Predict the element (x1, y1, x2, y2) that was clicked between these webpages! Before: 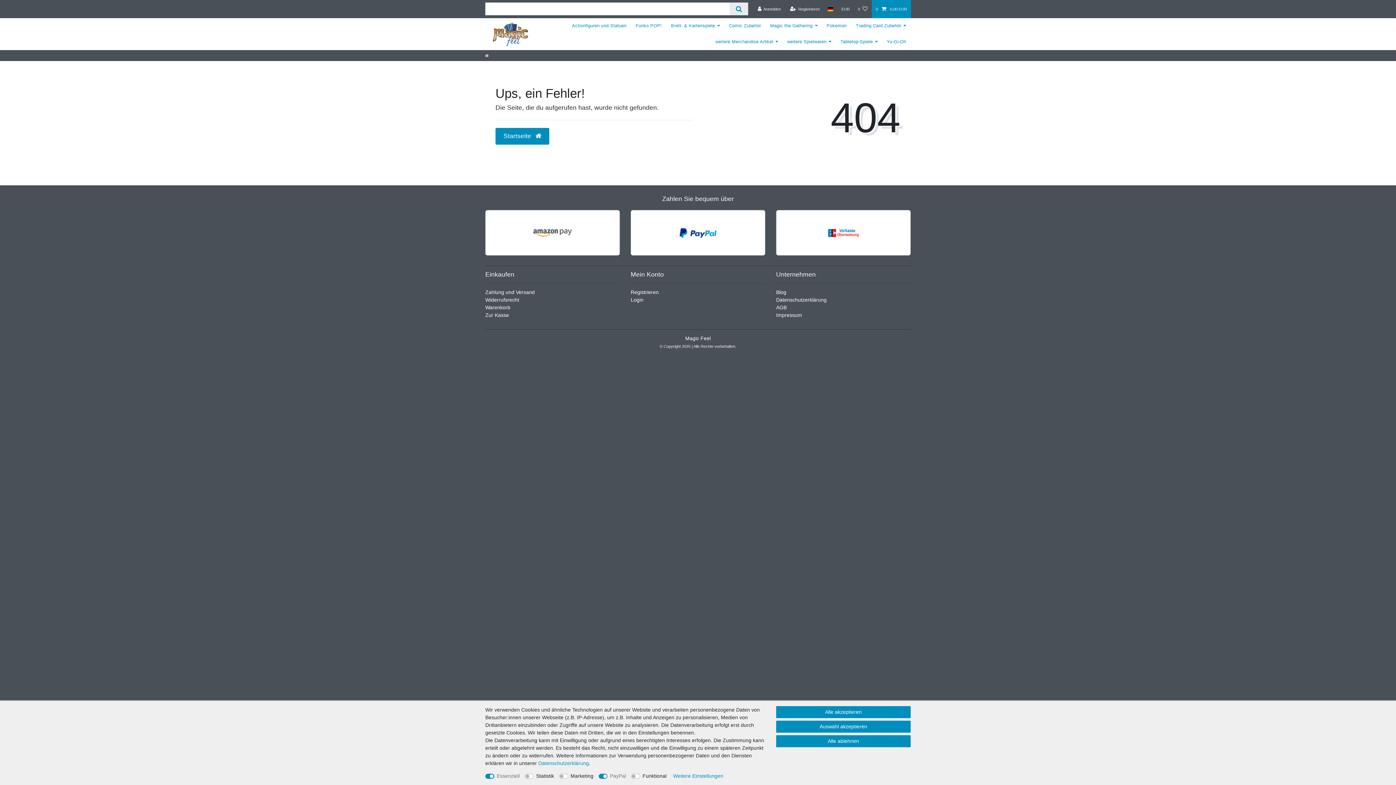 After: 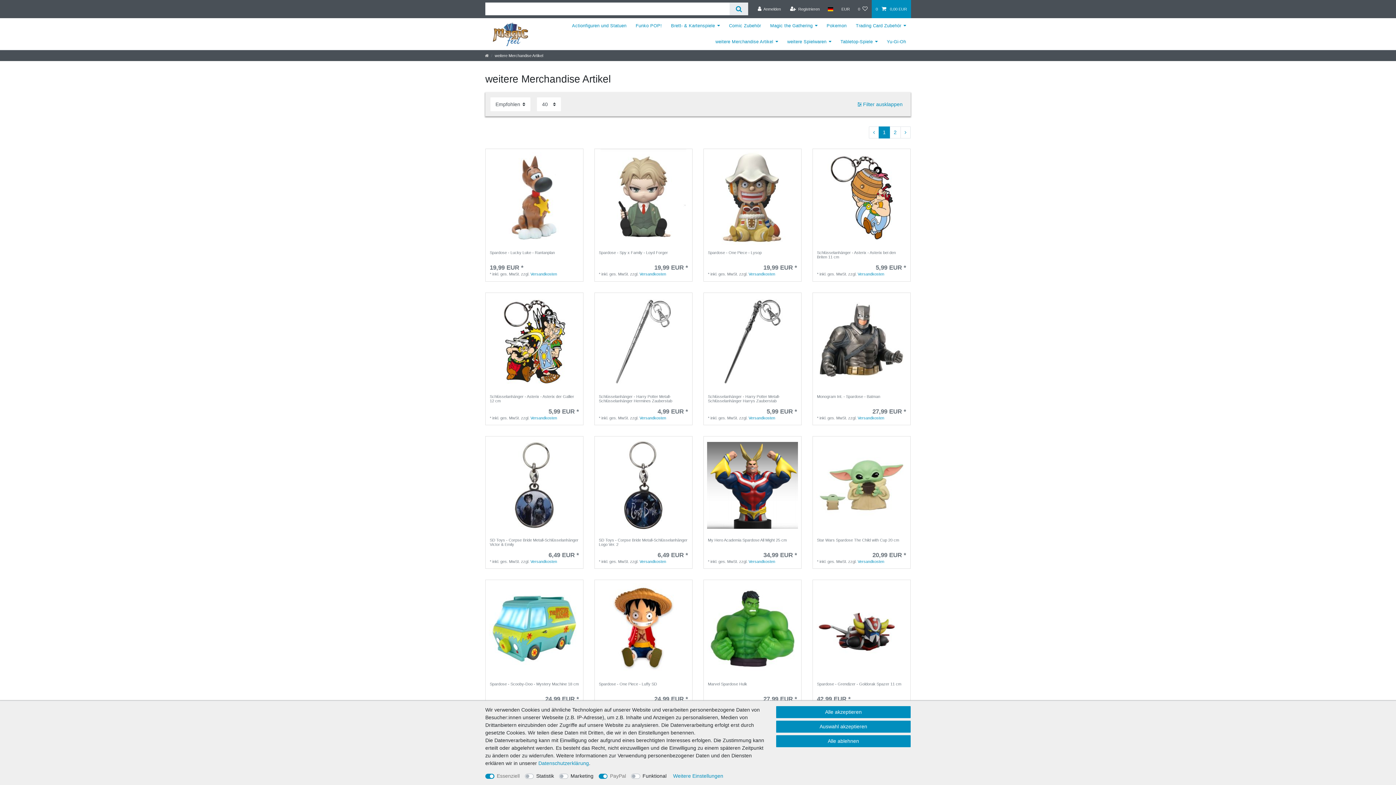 Action: label: weitere Merchandise Artikel bbox: (711, 33, 782, 49)